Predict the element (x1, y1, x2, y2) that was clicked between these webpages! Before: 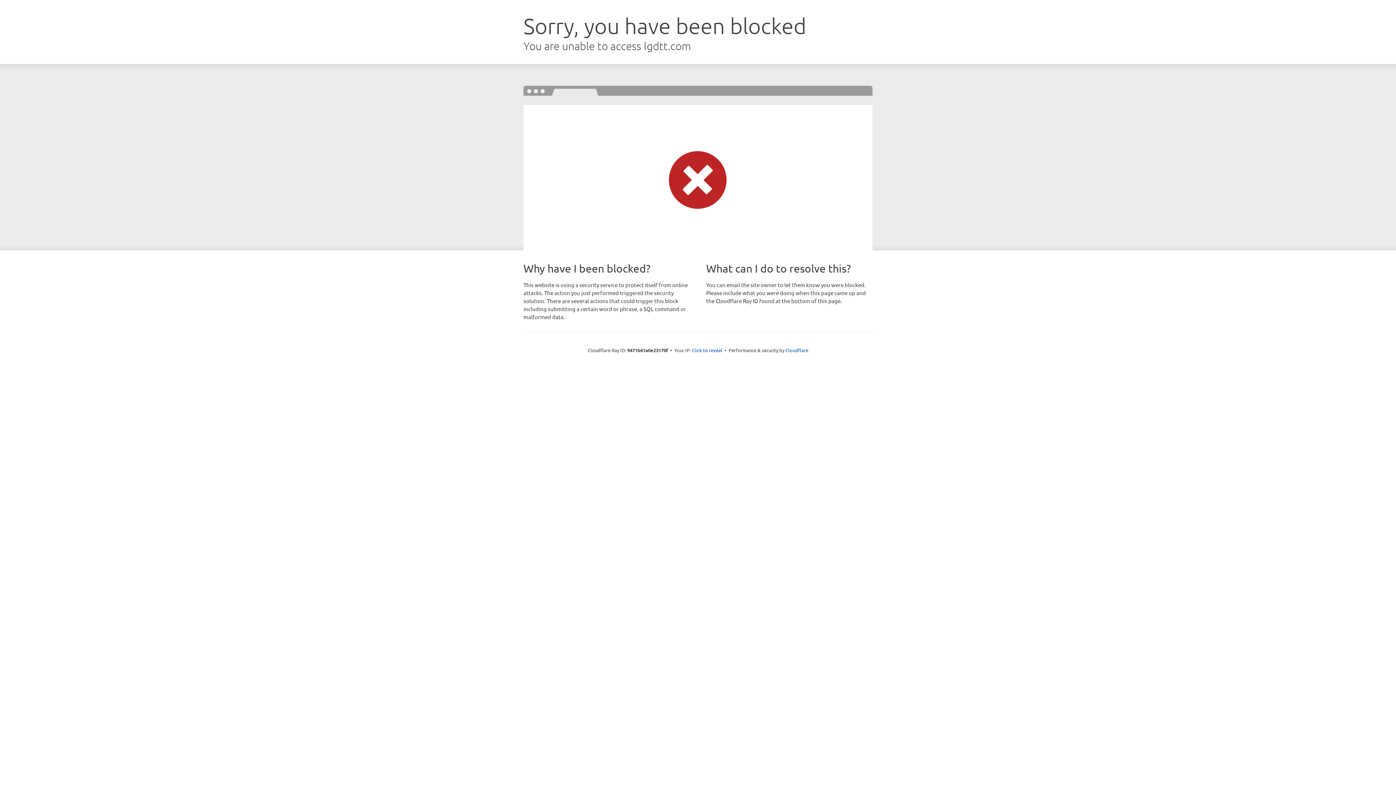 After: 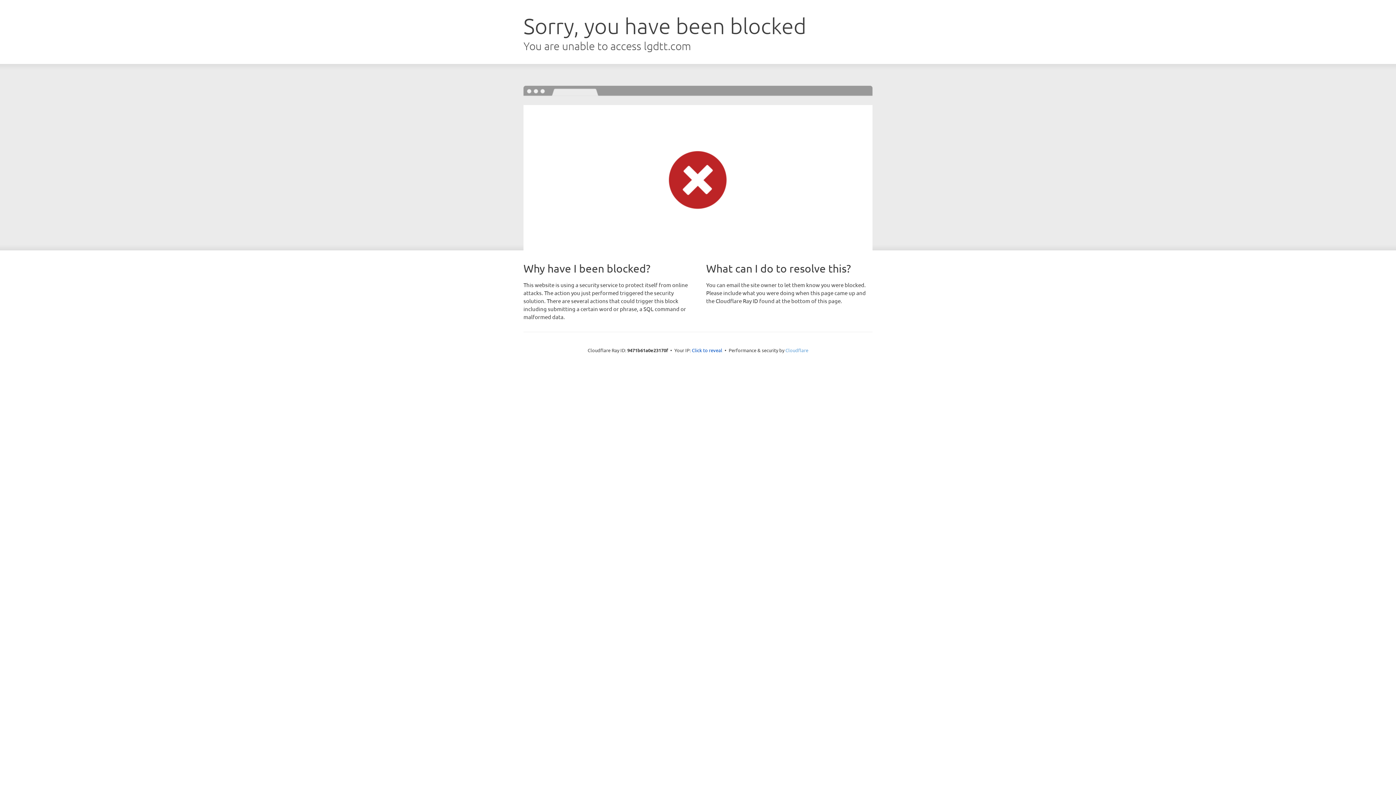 Action: bbox: (785, 347, 808, 353) label: Cloudflare